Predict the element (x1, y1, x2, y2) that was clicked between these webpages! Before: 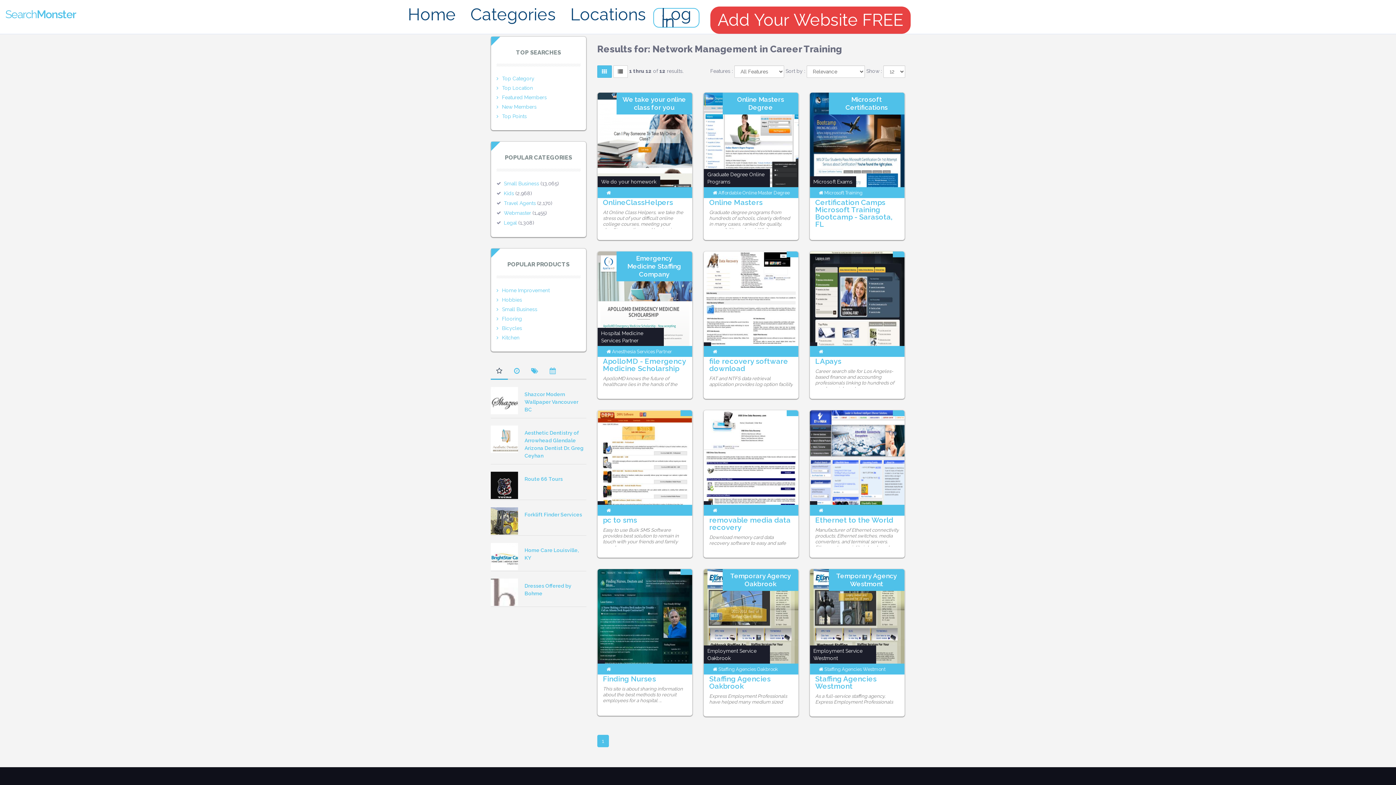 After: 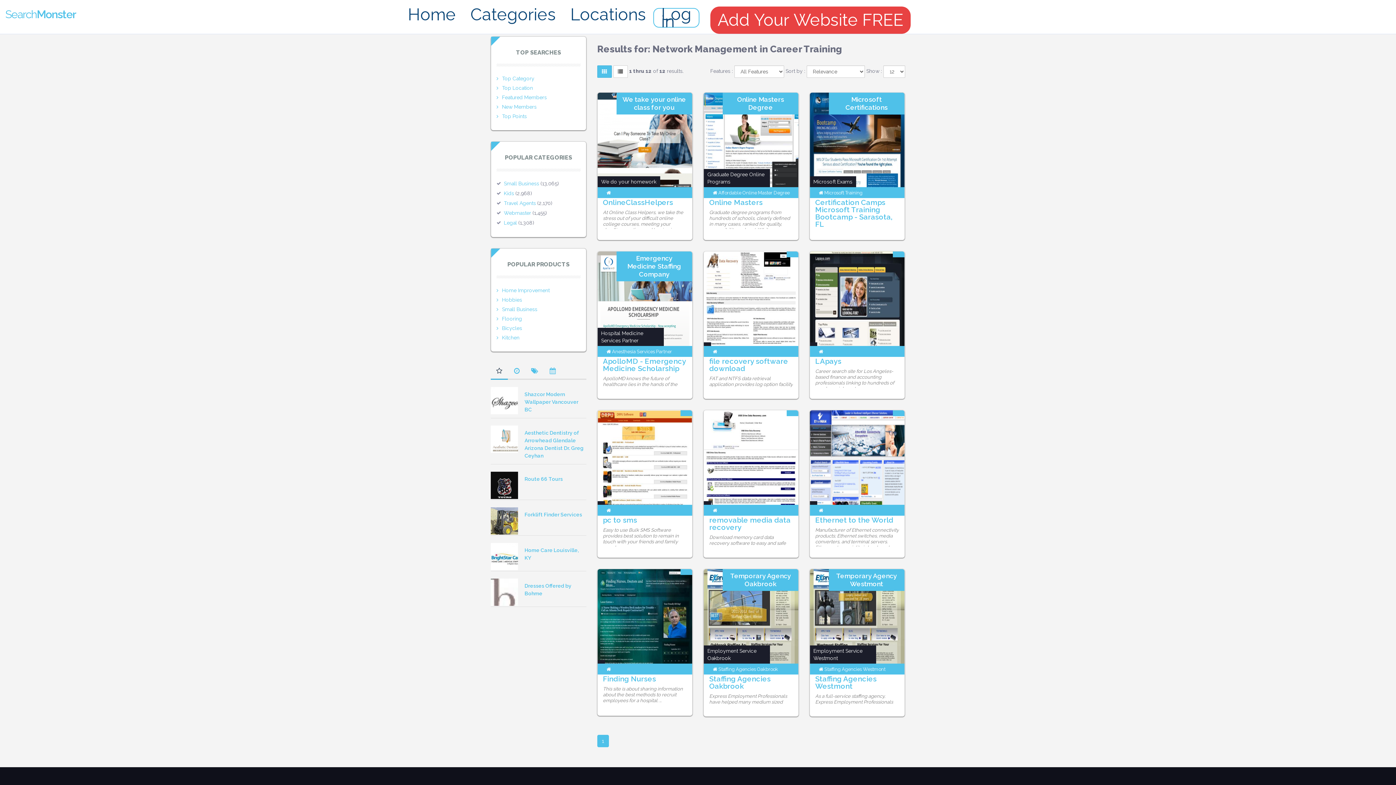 Action: bbox: (597, 735, 608, 747) label: 1
(current)